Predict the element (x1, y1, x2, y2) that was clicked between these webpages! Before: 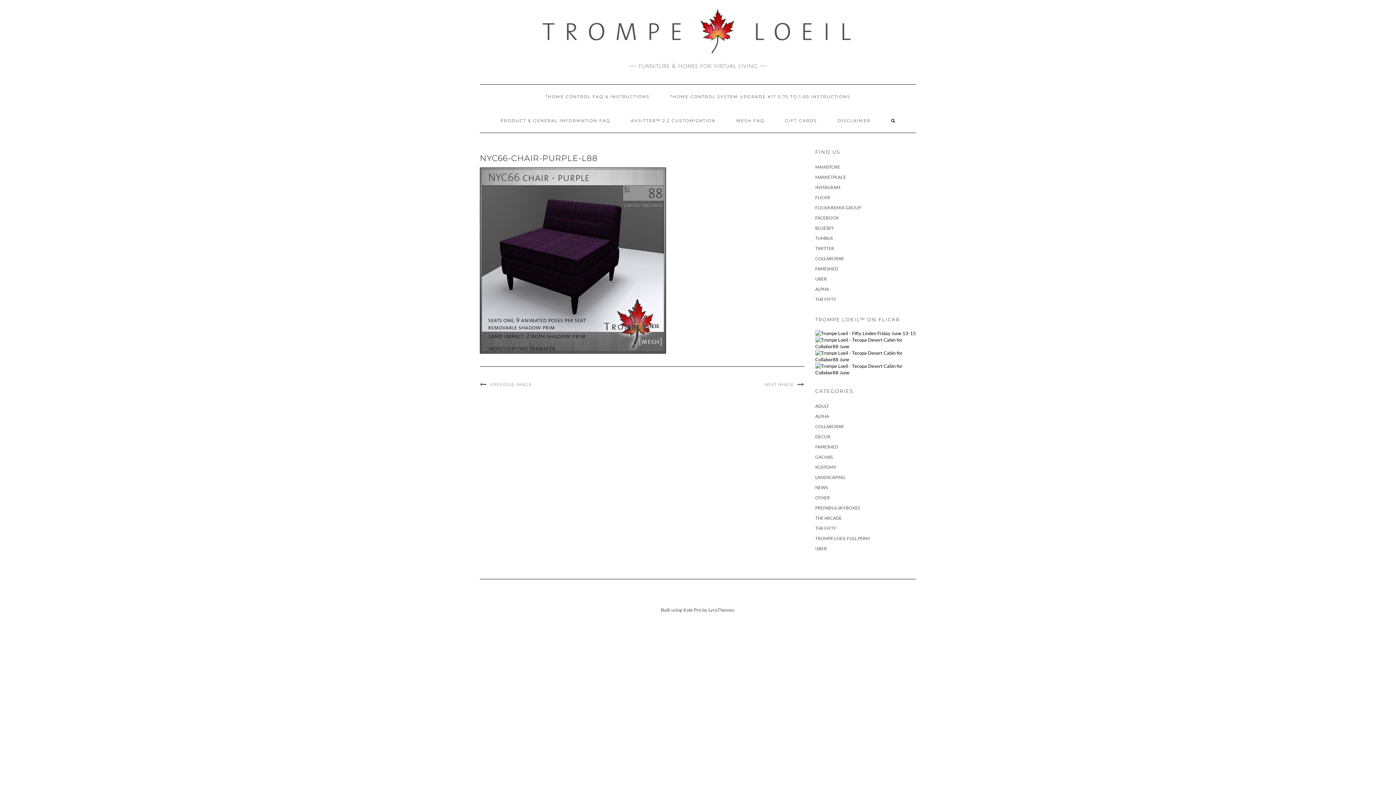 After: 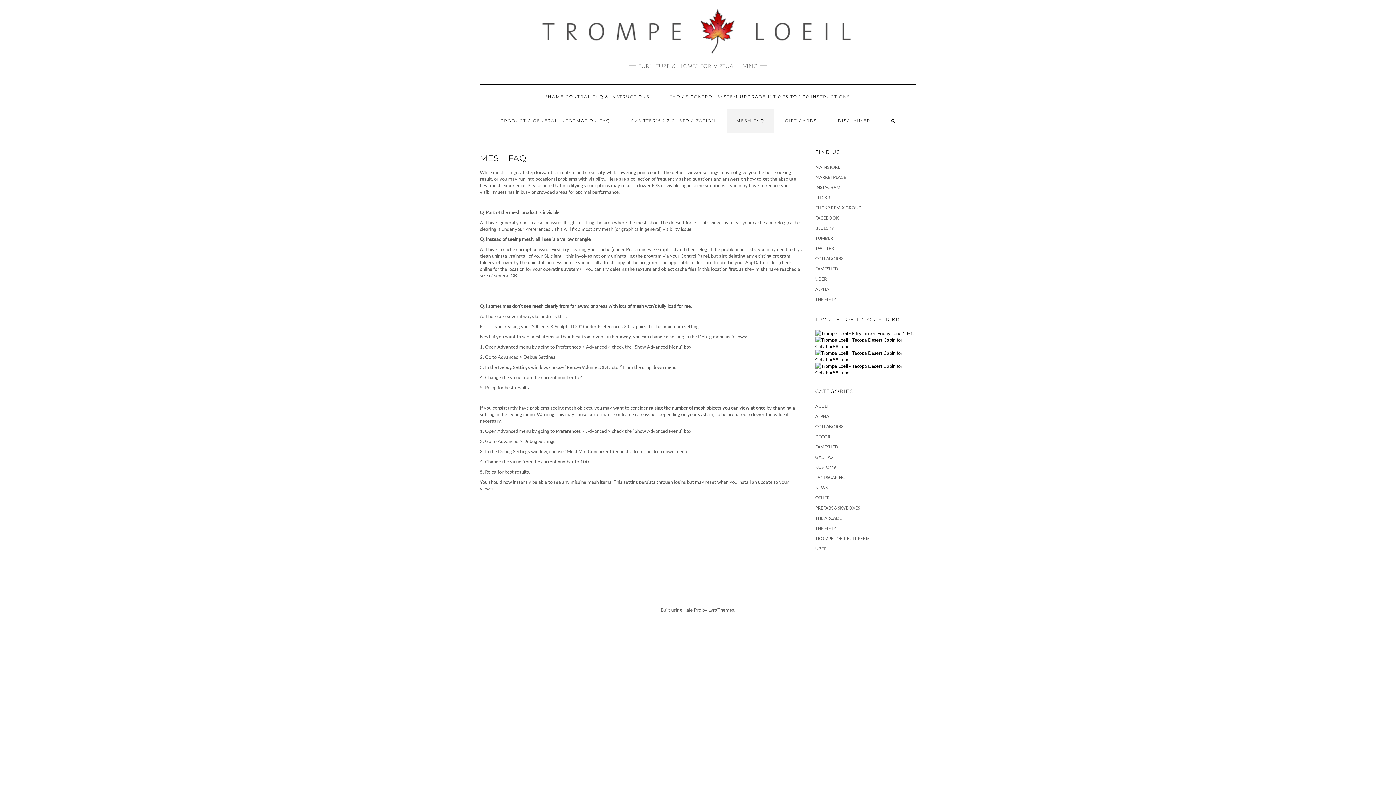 Action: label: MESH FAQ bbox: (726, 108, 774, 132)